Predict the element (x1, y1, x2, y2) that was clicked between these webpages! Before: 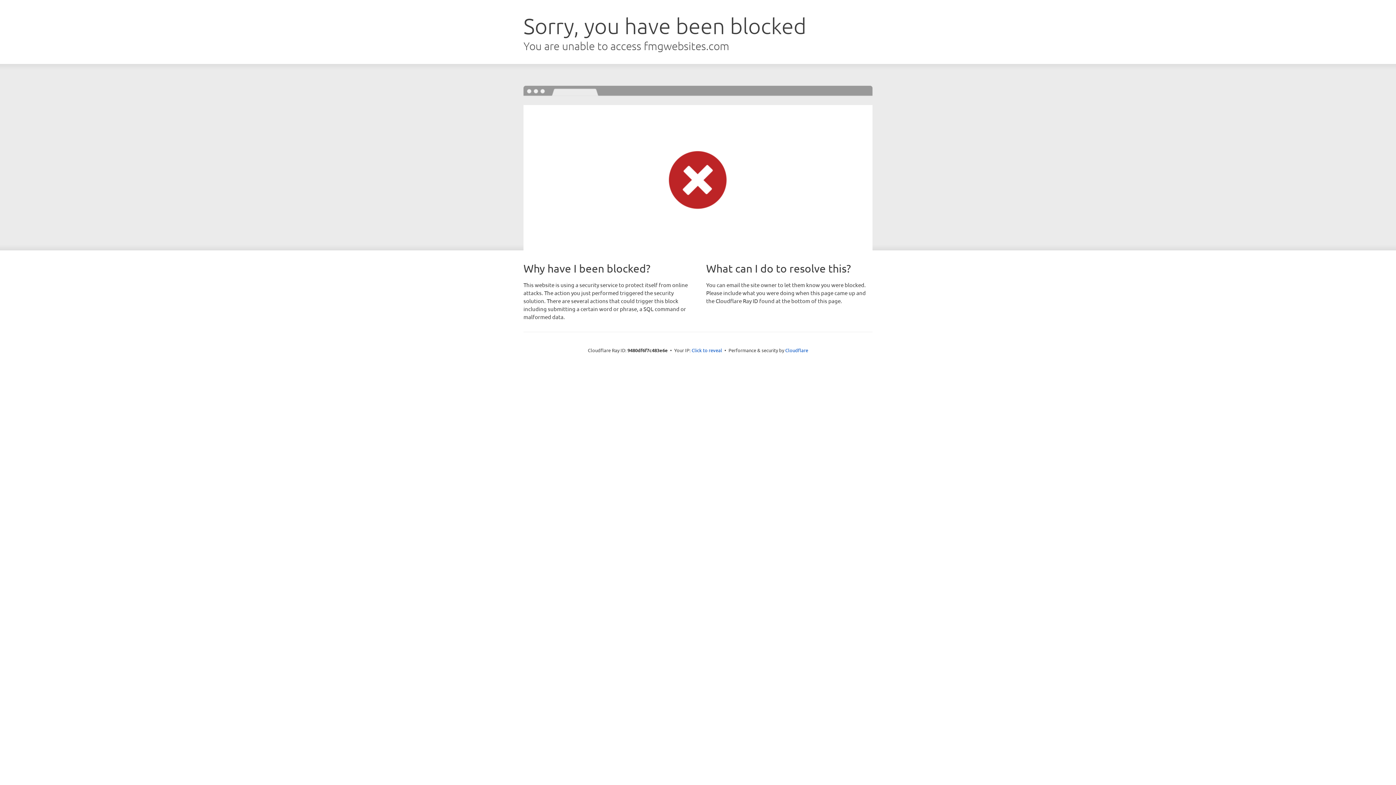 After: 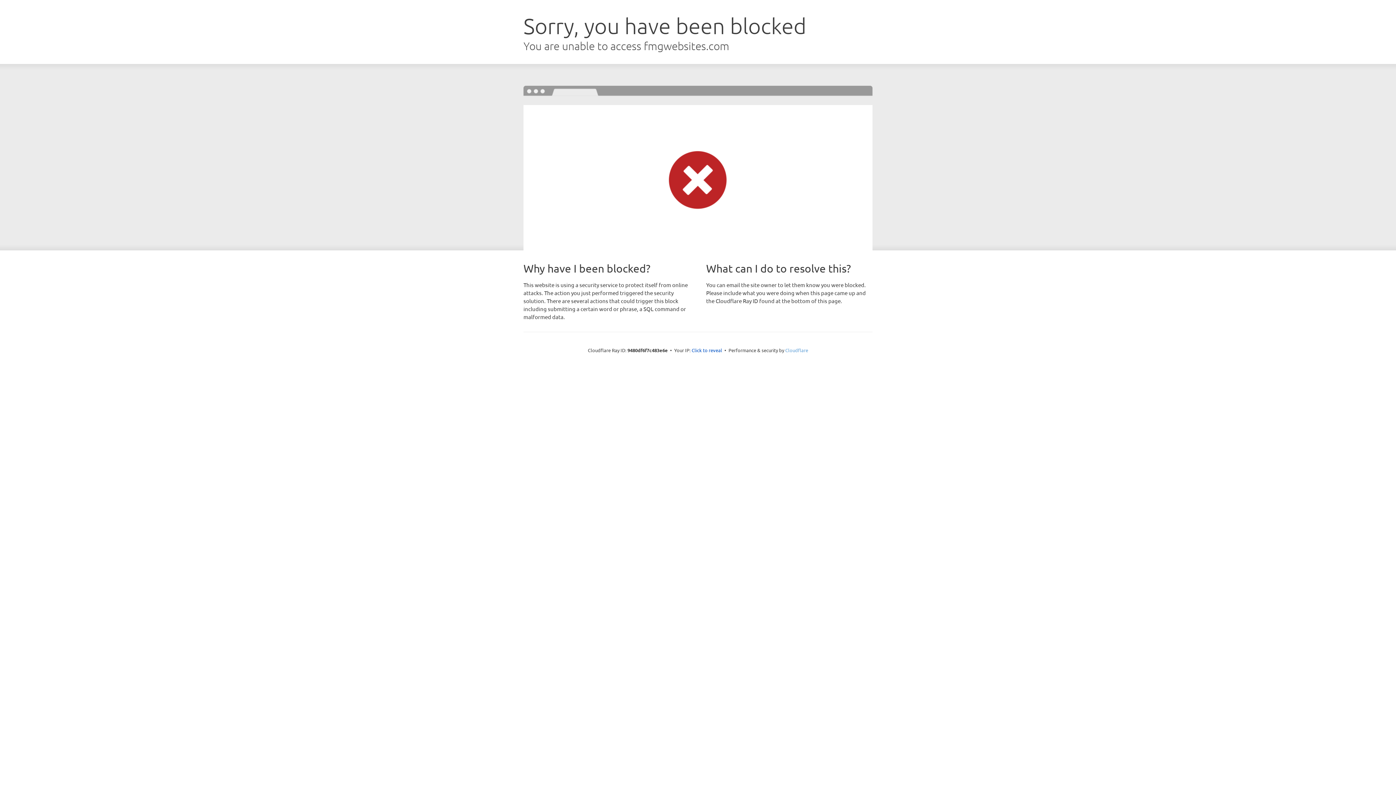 Action: bbox: (785, 347, 808, 353) label: Cloudflare